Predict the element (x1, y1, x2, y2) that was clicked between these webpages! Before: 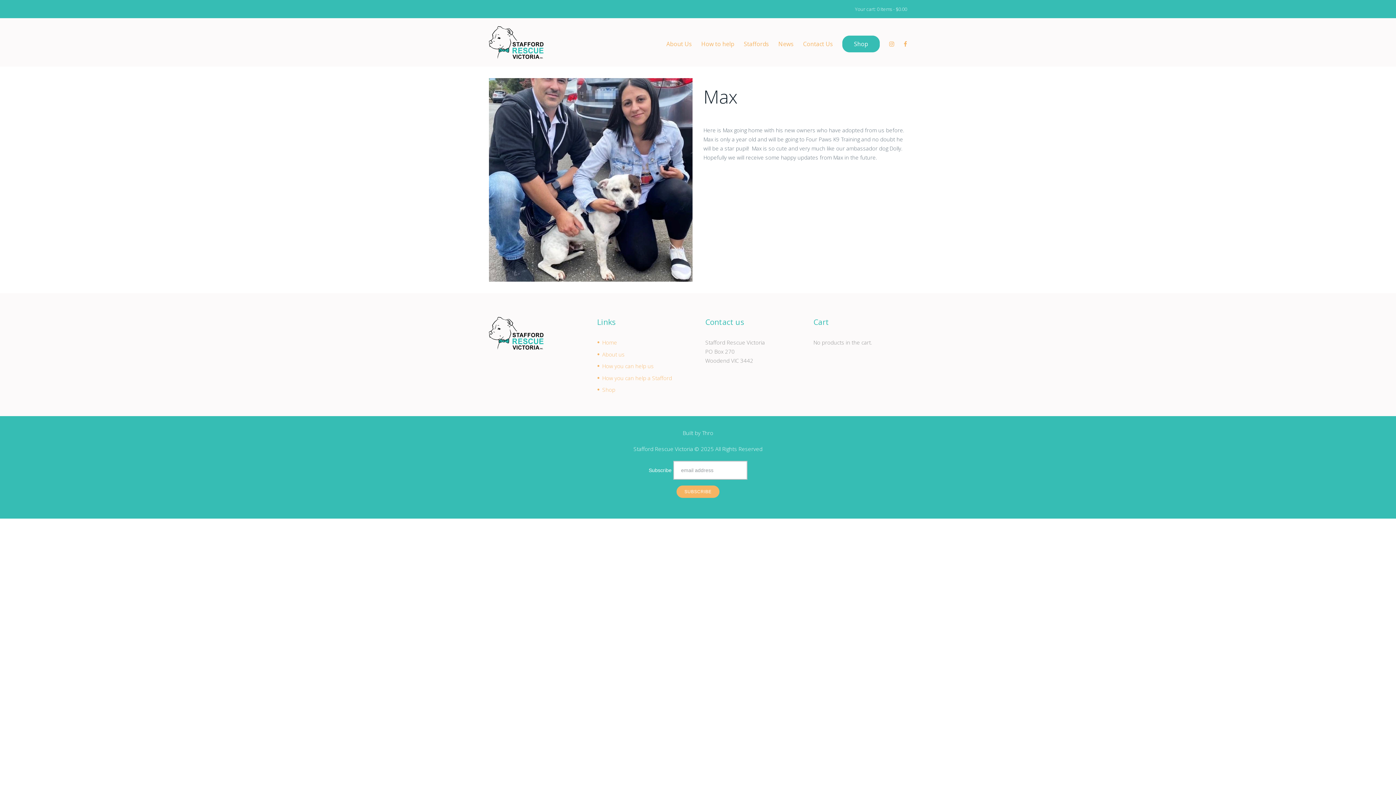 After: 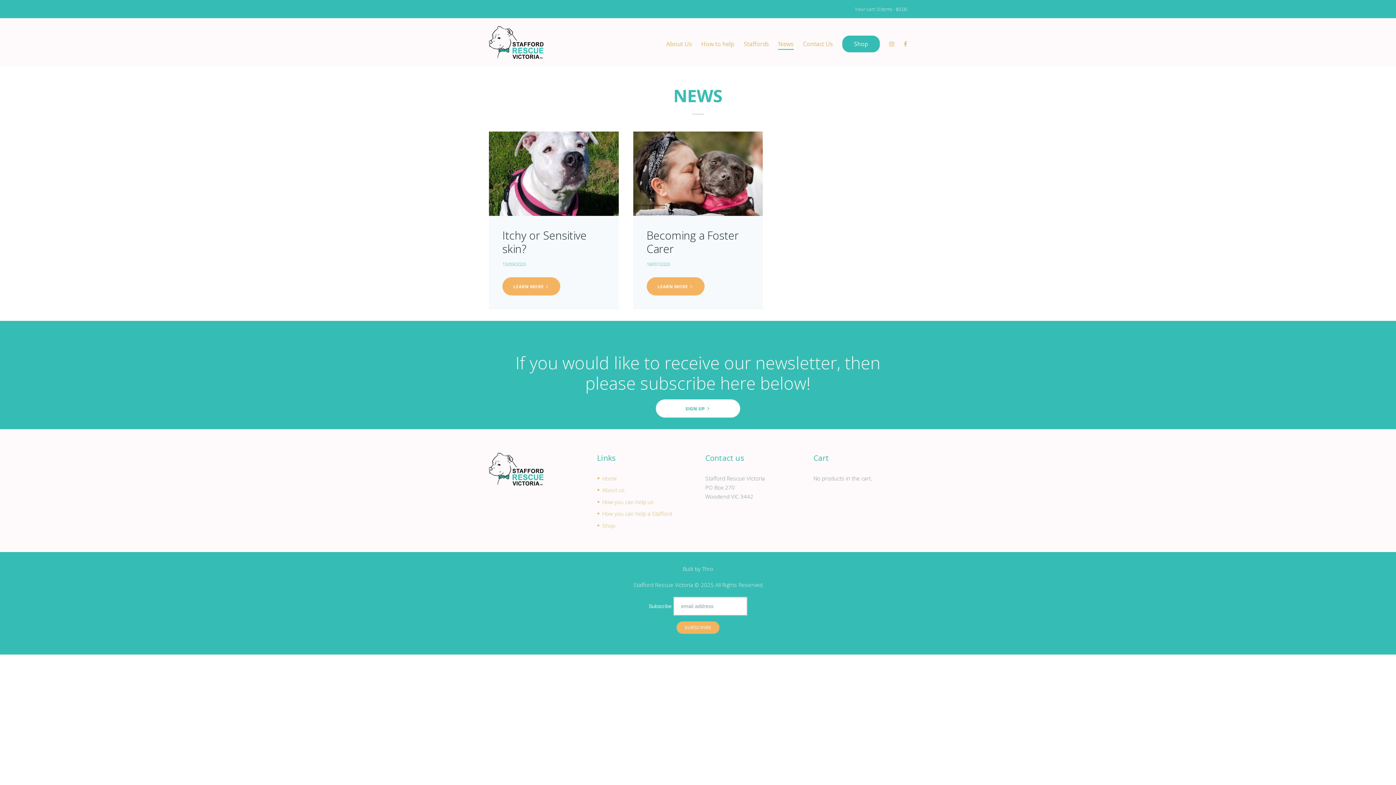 Action: label: News bbox: (778, 35, 793, 53)